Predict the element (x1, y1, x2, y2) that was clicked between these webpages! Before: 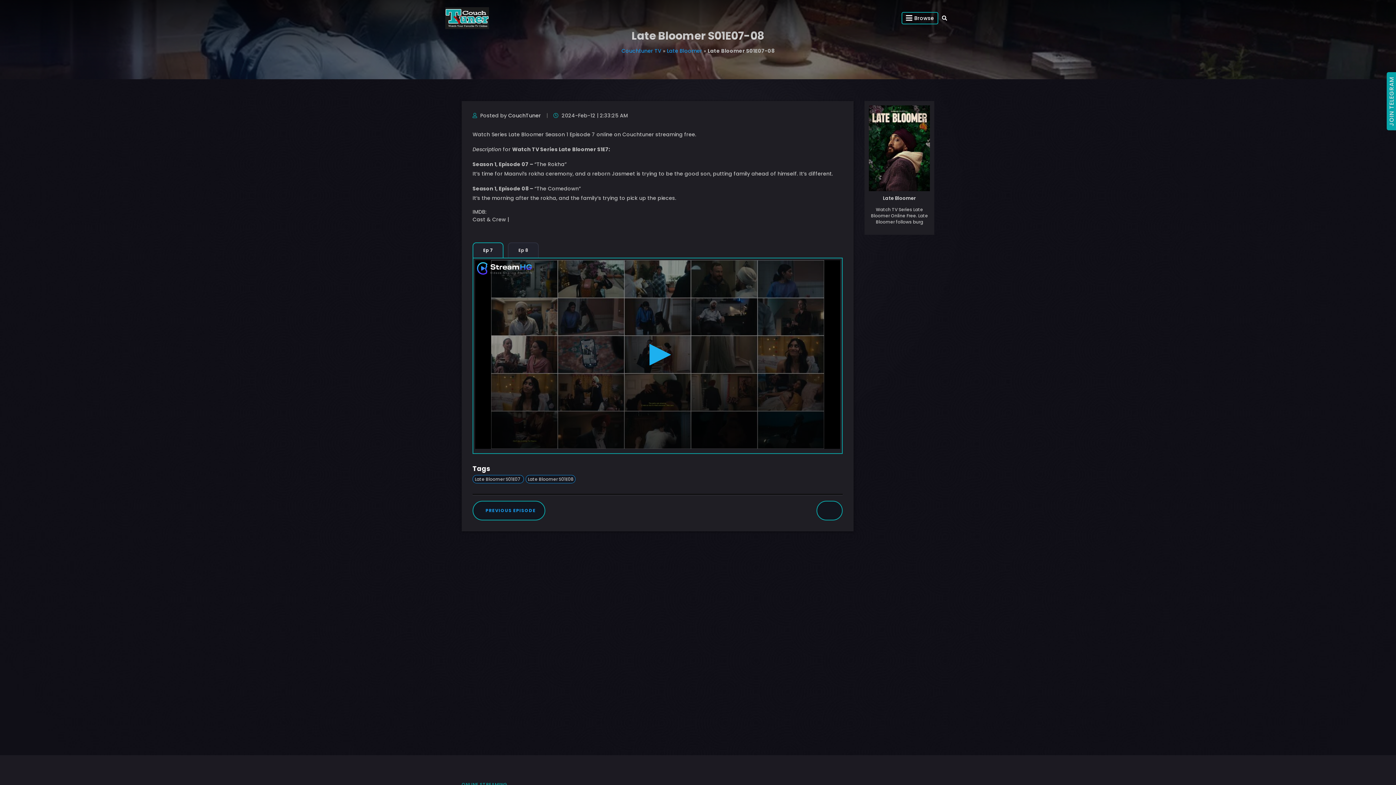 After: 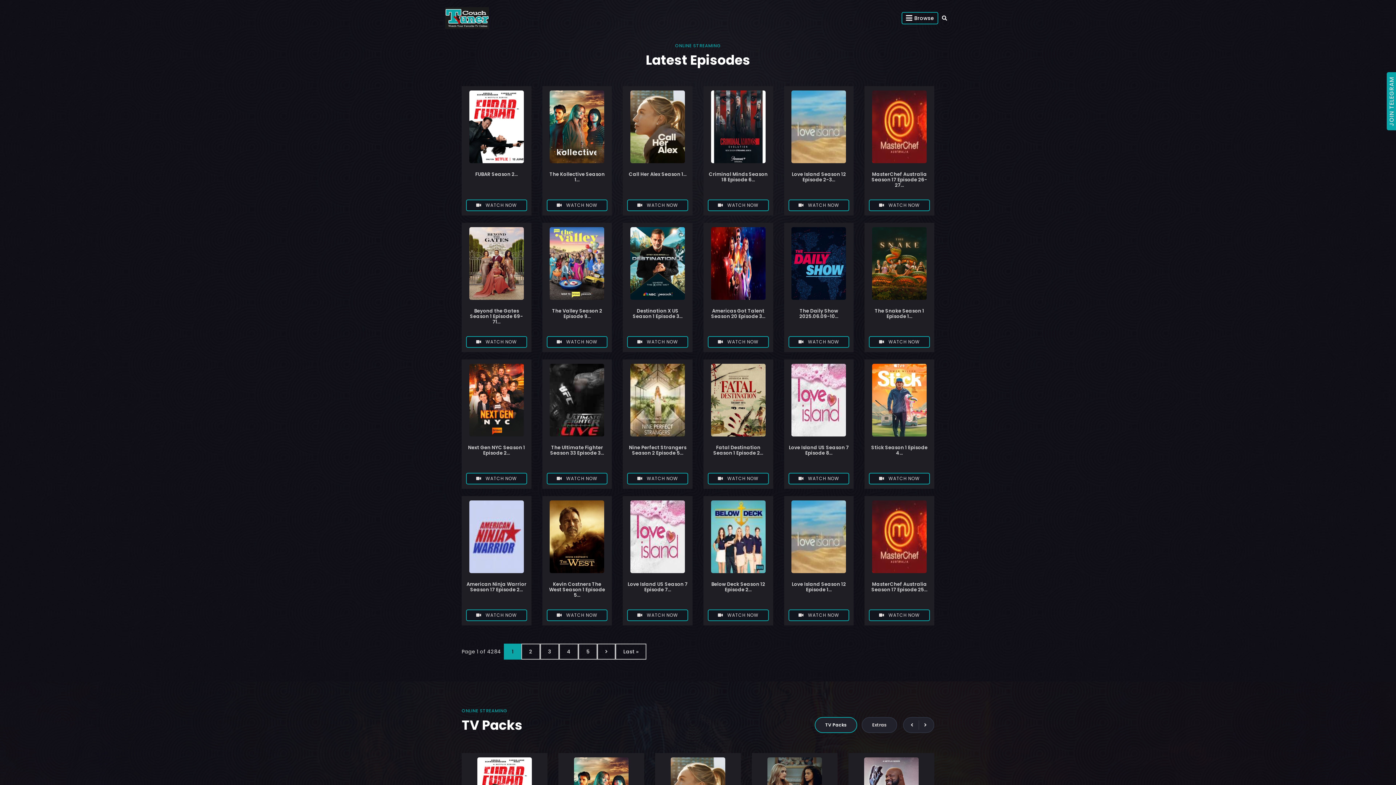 Action: bbox: (445, 14, 489, 21)